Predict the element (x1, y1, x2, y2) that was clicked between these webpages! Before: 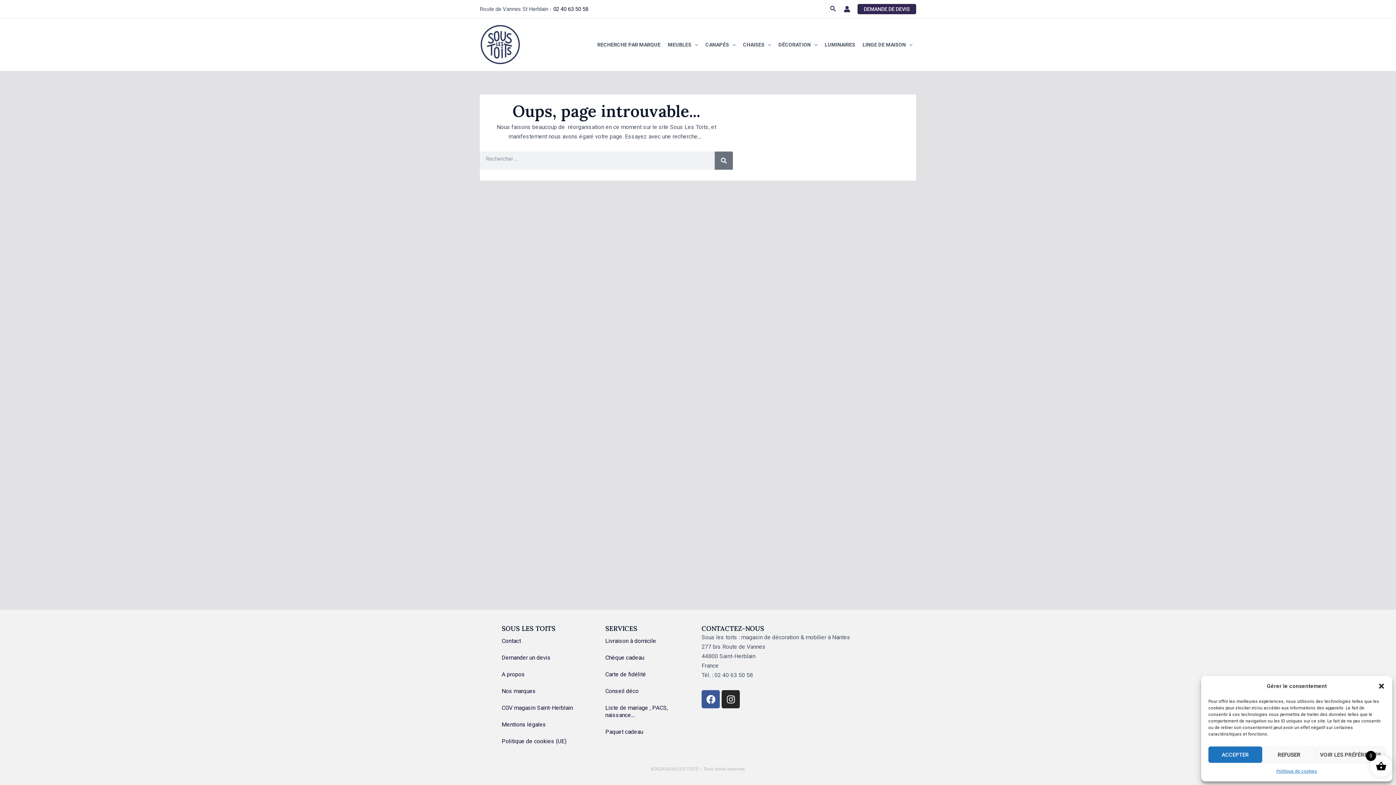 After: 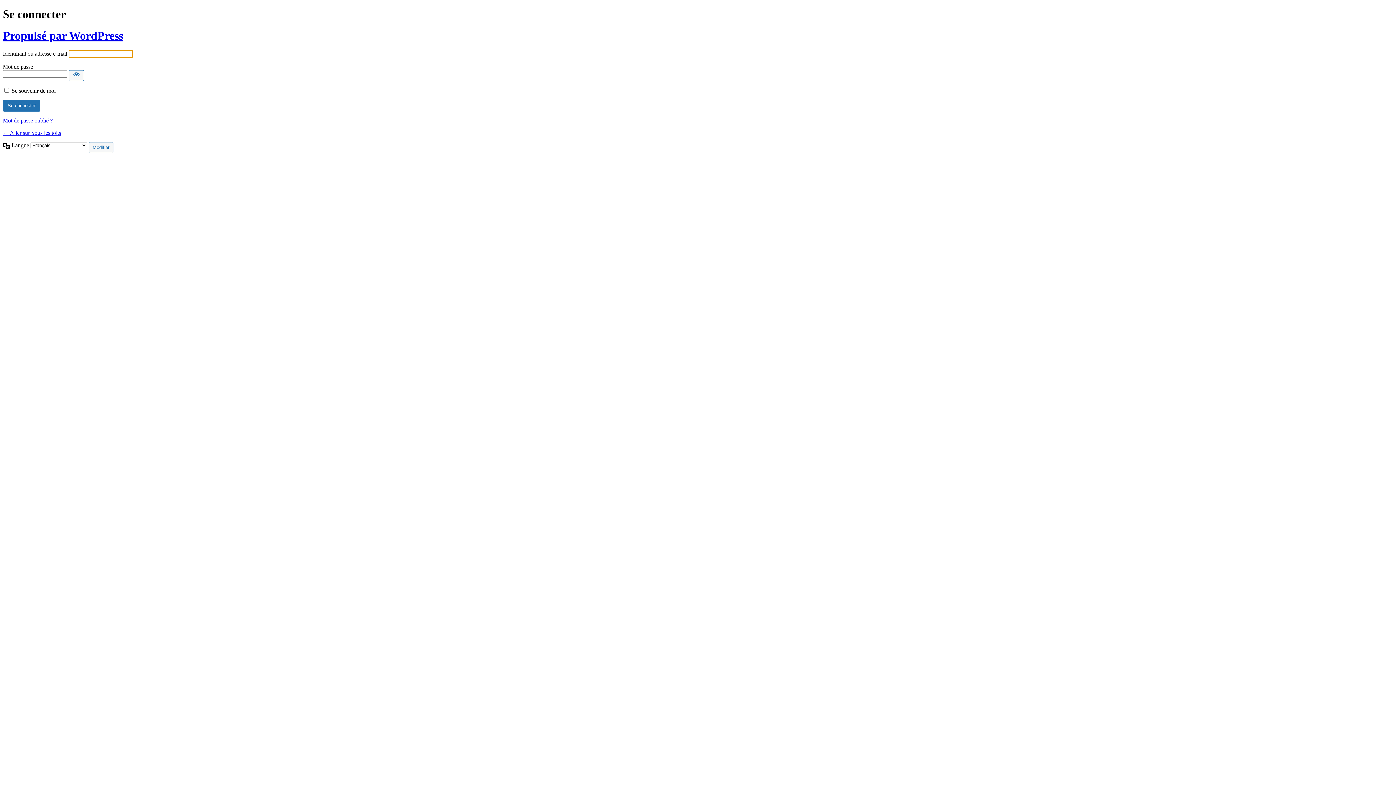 Action: label: Lien de l’icône de compte bbox: (844, 5, 850, 12)